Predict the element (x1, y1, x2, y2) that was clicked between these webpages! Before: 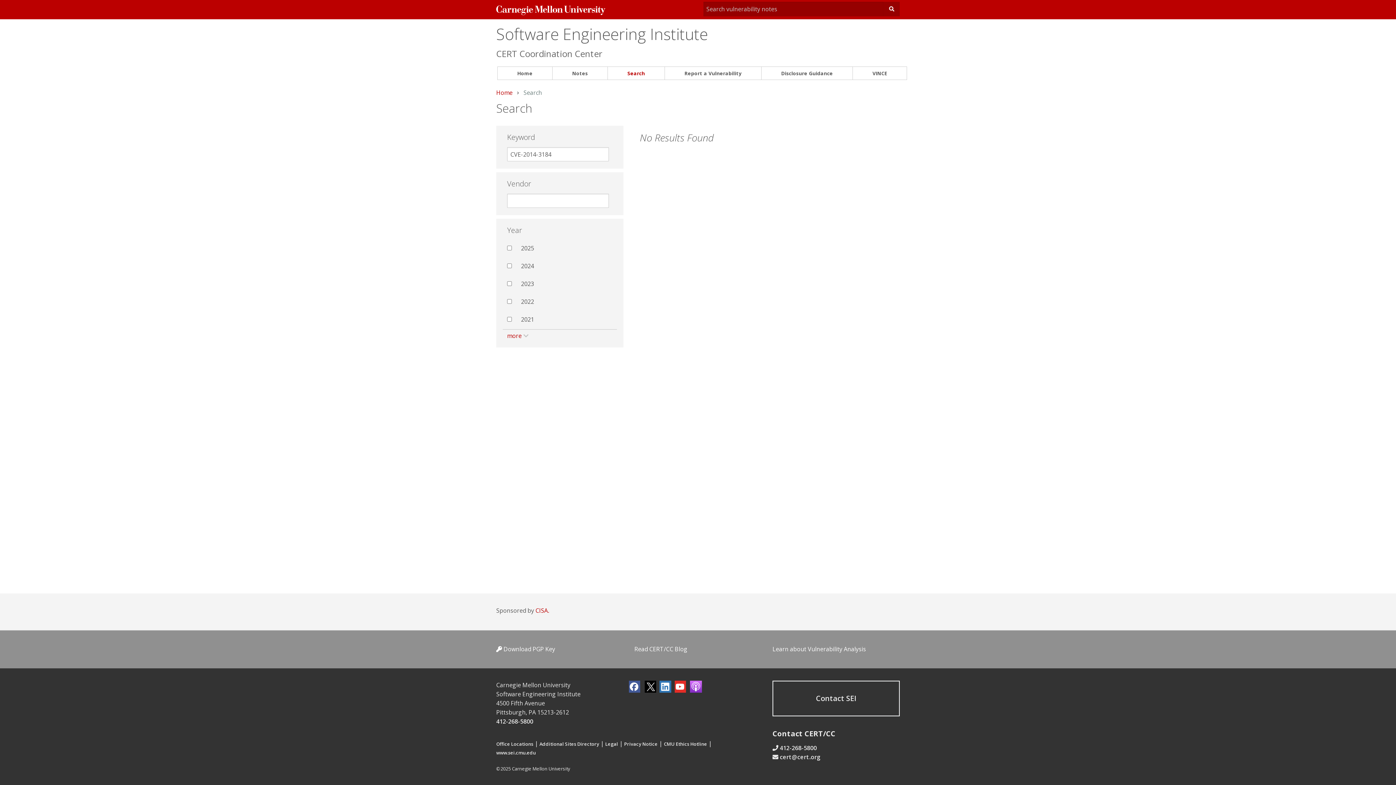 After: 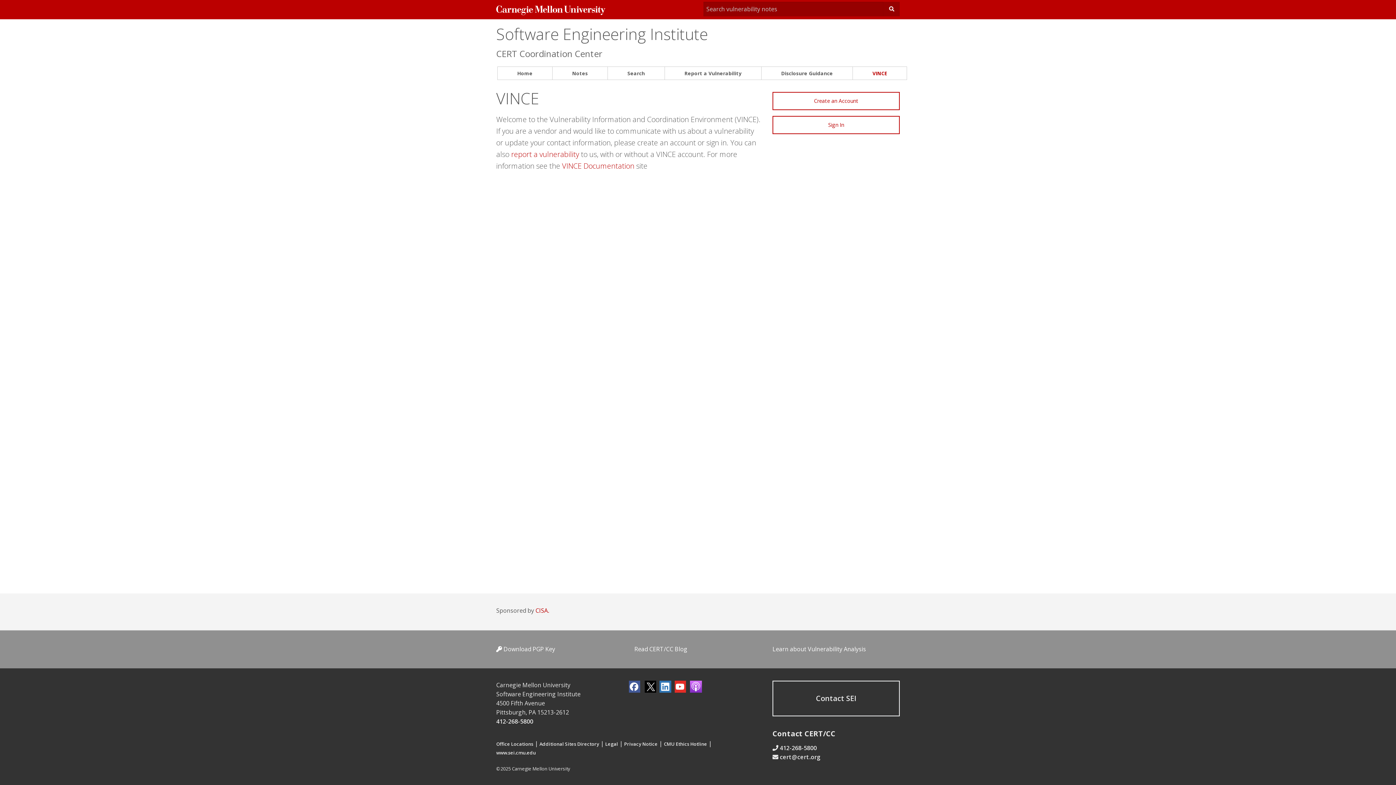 Action: bbox: (853, 66, 906, 79) label: VINCE